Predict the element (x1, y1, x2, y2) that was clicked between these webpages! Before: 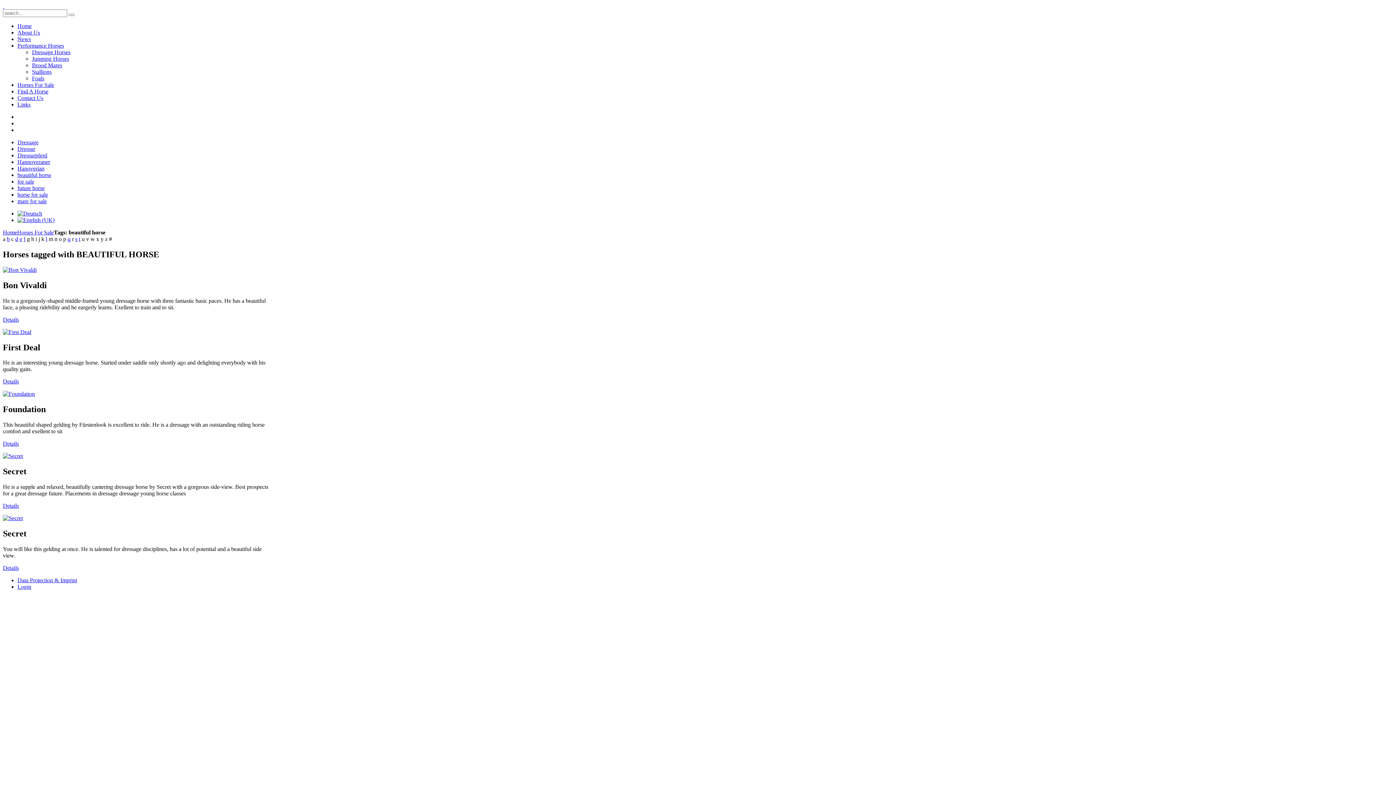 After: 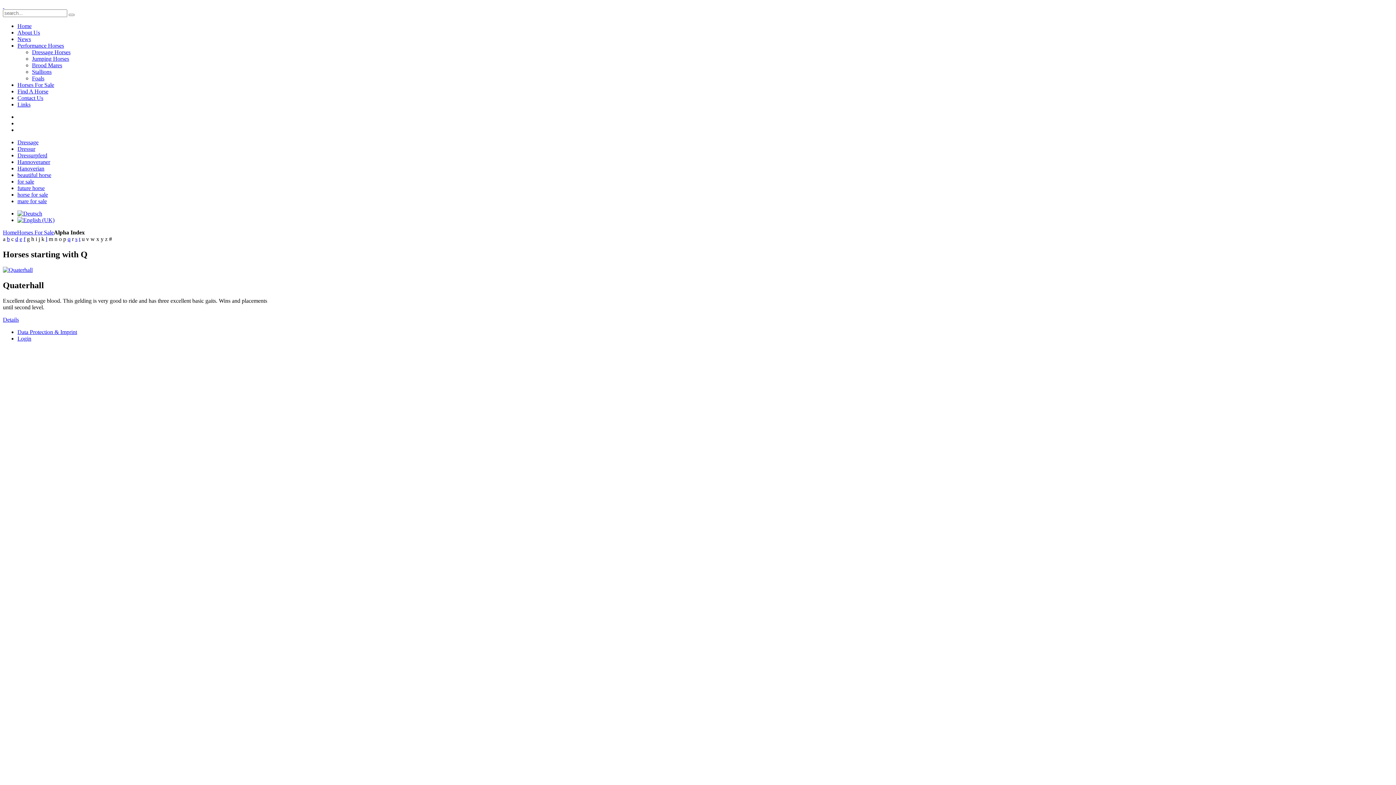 Action: label: q bbox: (67, 236, 70, 242)